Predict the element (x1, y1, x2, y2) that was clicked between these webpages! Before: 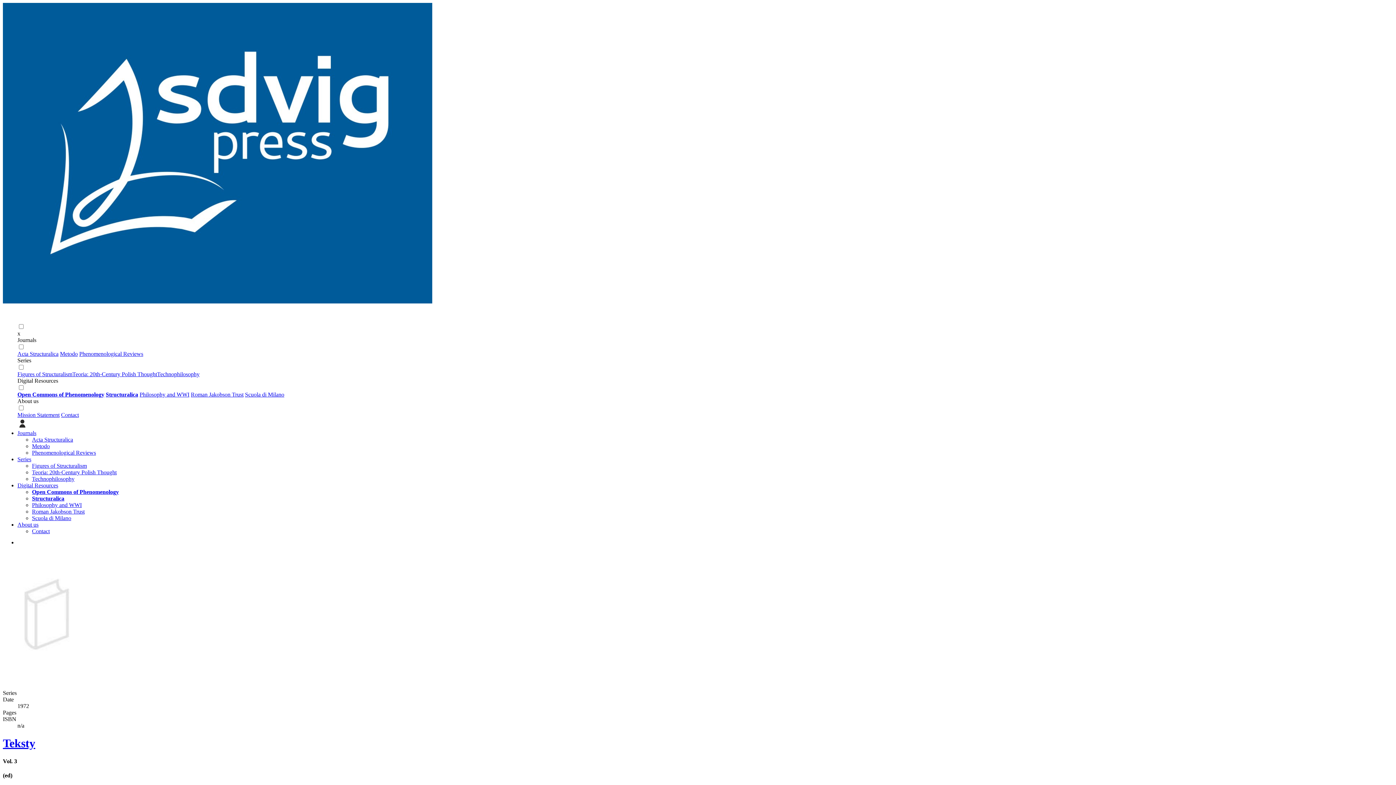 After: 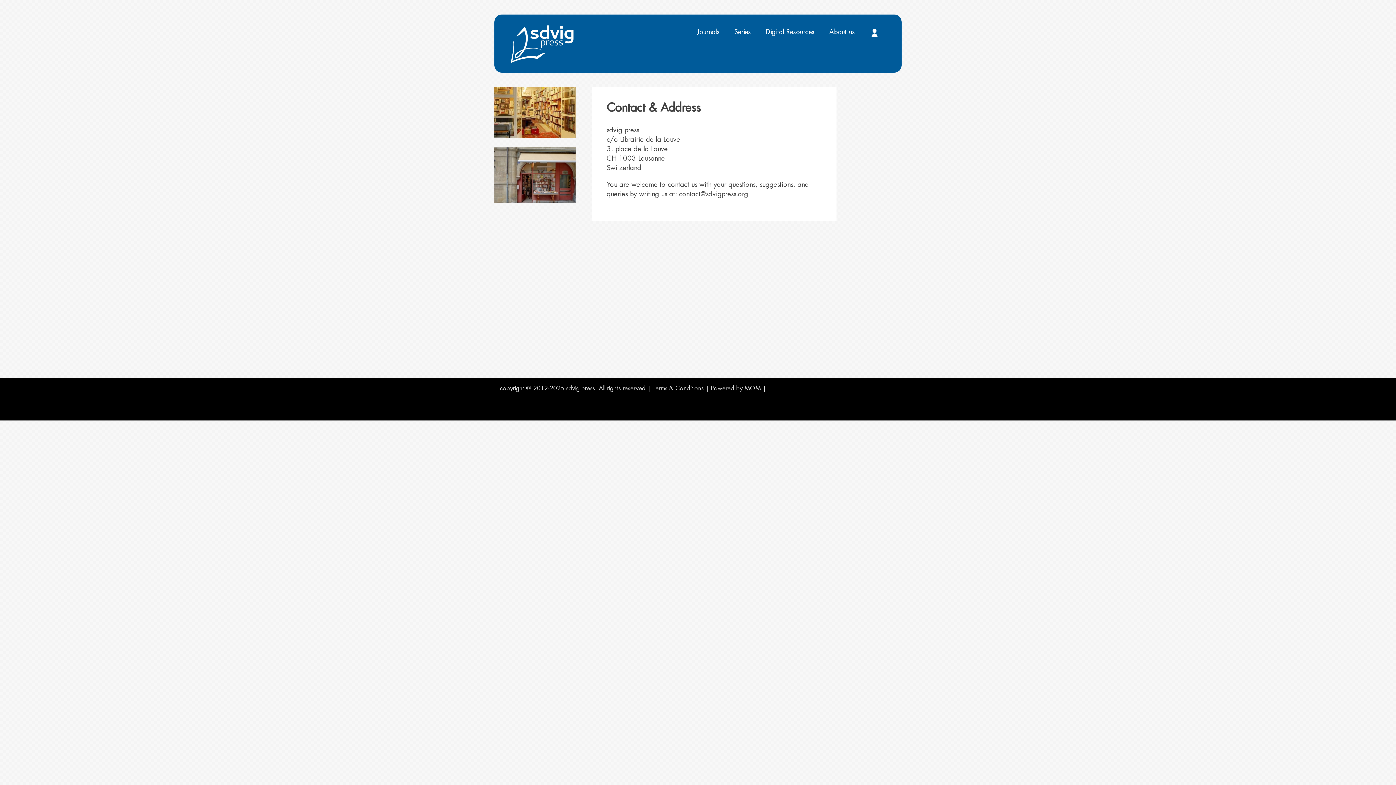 Action: bbox: (61, 412, 78, 418) label: Contact